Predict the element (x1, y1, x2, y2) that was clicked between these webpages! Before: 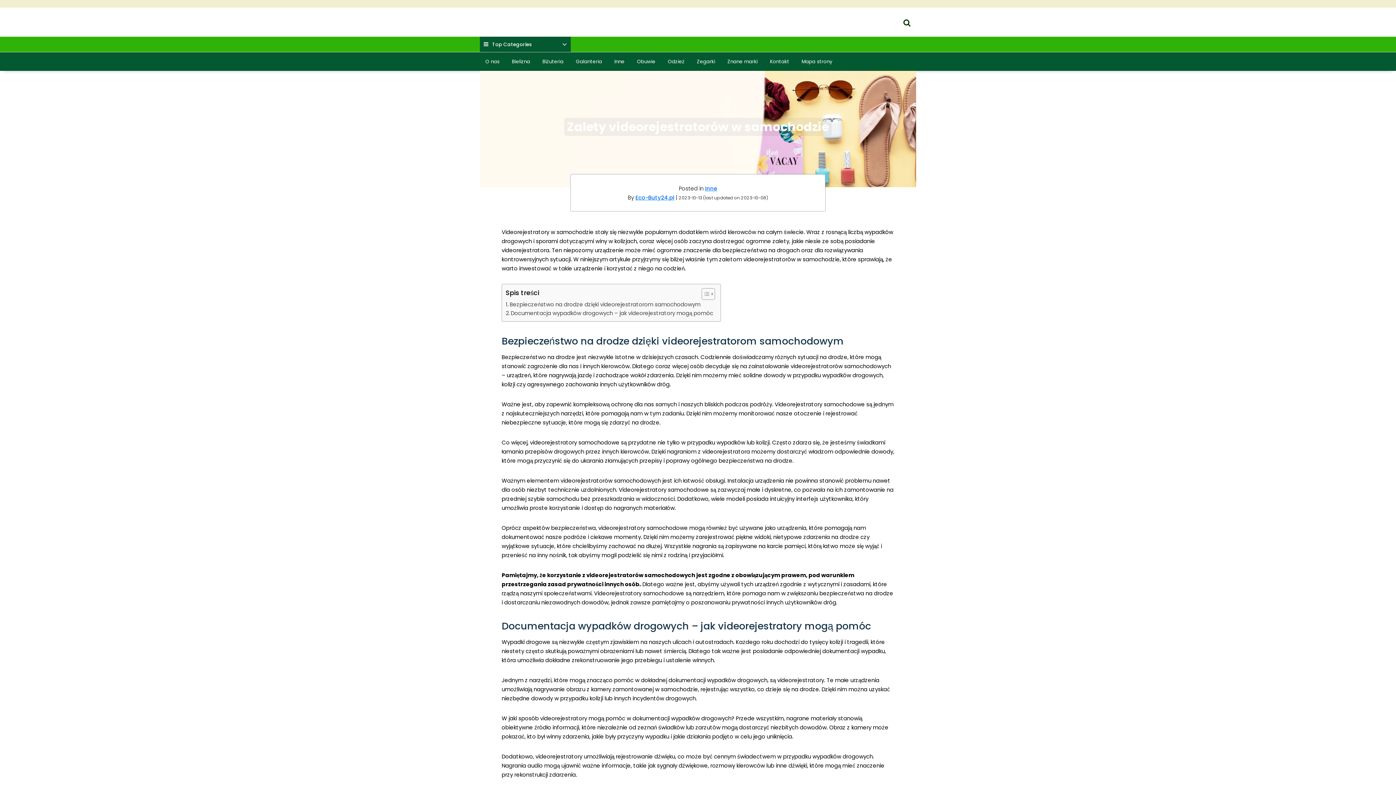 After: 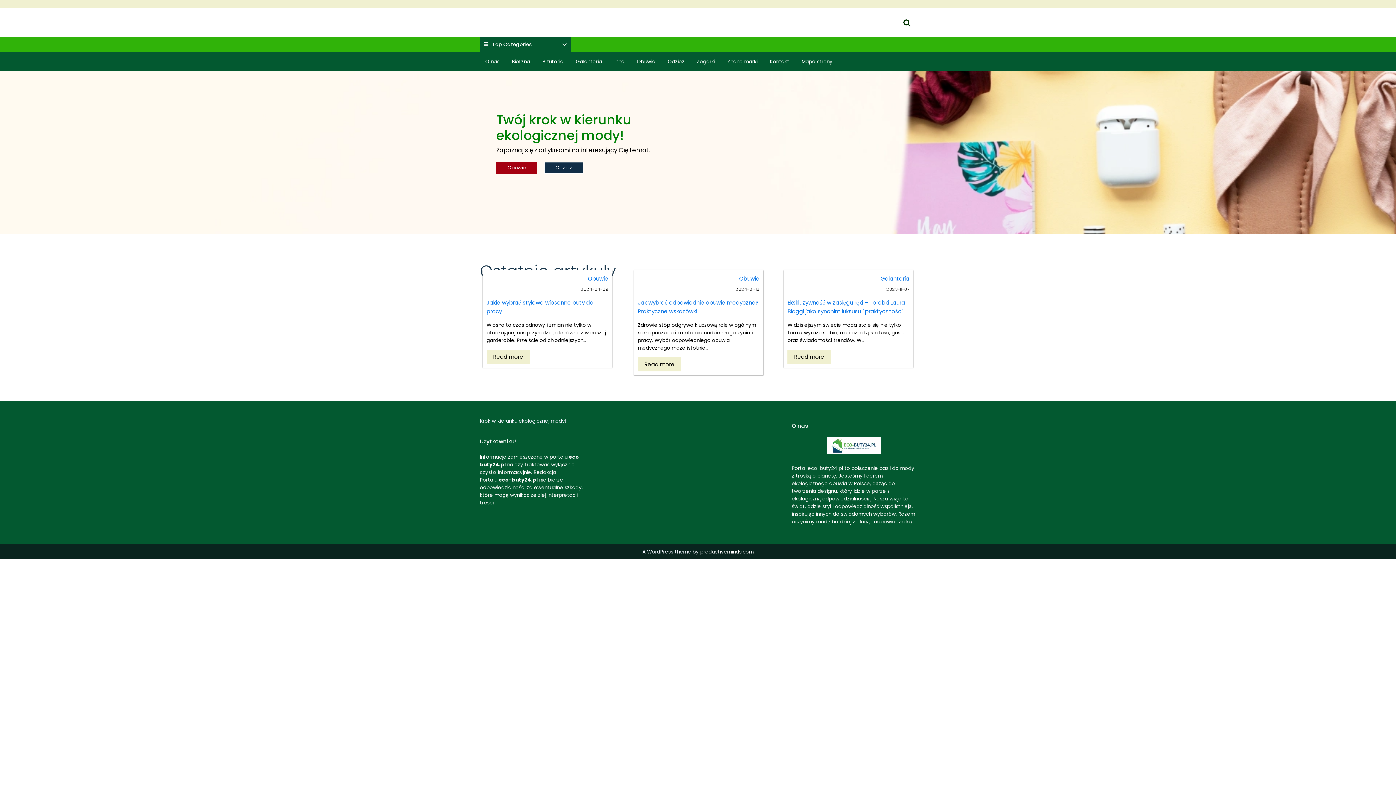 Action: label: Krok w kierunku ekologicznej mody! bbox: (480, 22, 573, 31)